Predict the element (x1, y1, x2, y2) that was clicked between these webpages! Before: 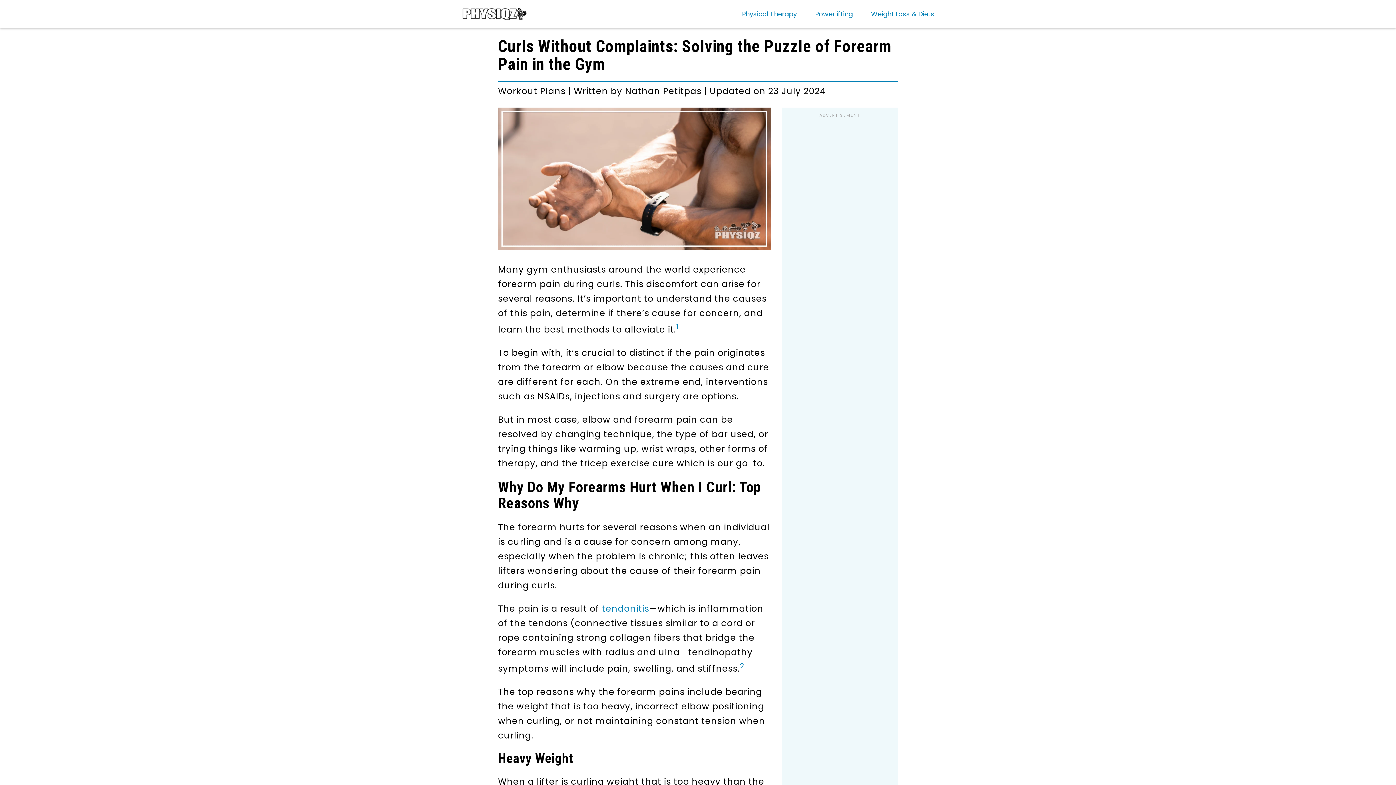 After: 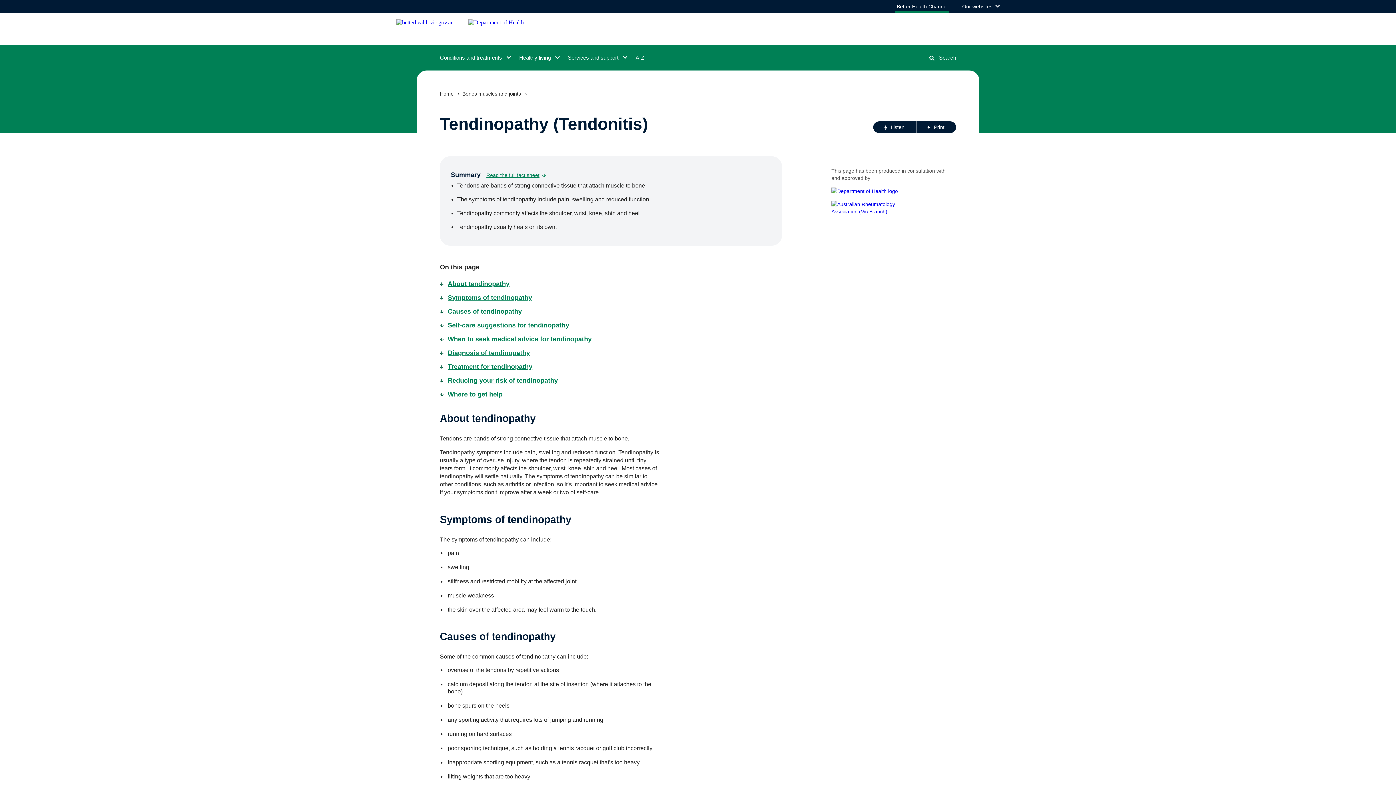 Action: label: tendonitis bbox: (602, 602, 649, 614)